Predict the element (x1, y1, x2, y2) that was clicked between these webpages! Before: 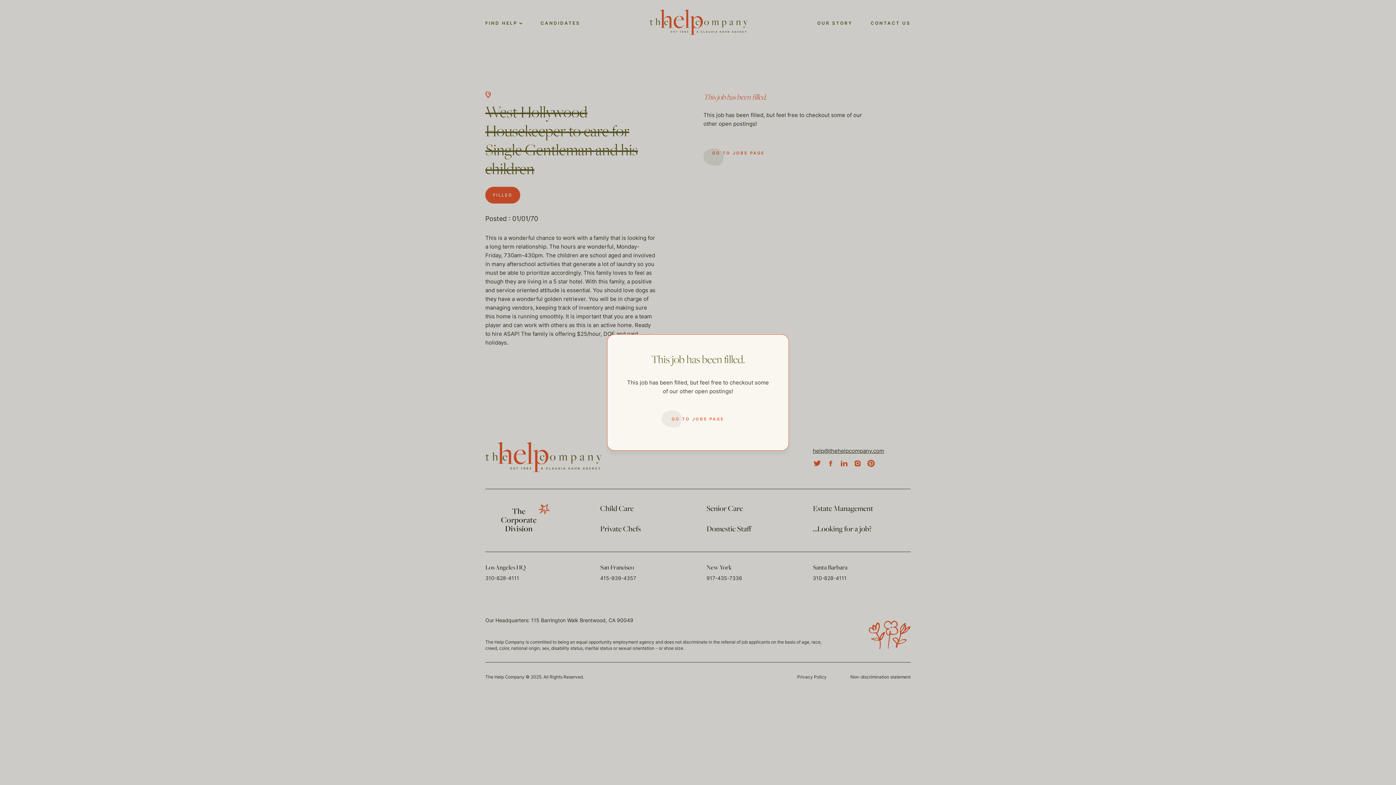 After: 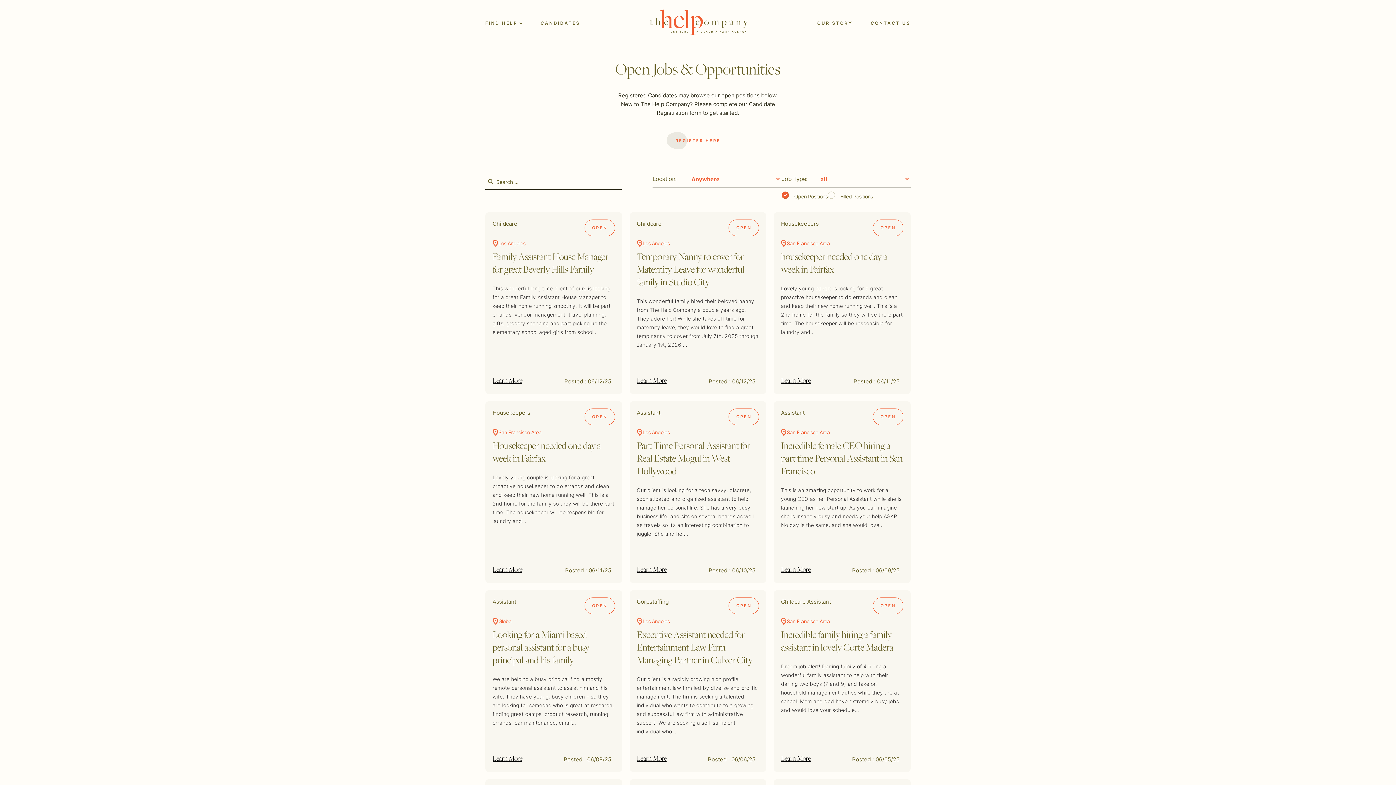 Action: label: GO TO JOBS PAGE bbox: (661, 410, 734, 428)